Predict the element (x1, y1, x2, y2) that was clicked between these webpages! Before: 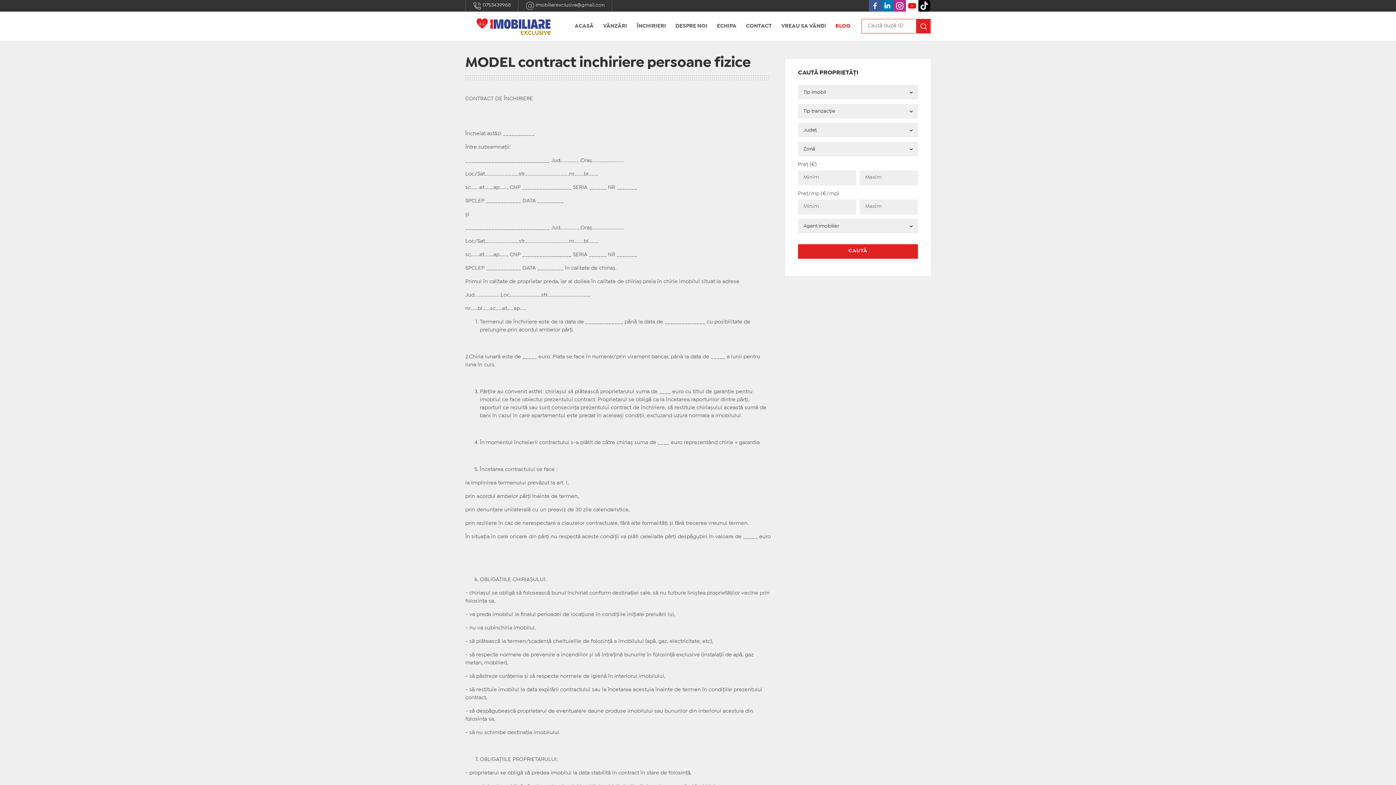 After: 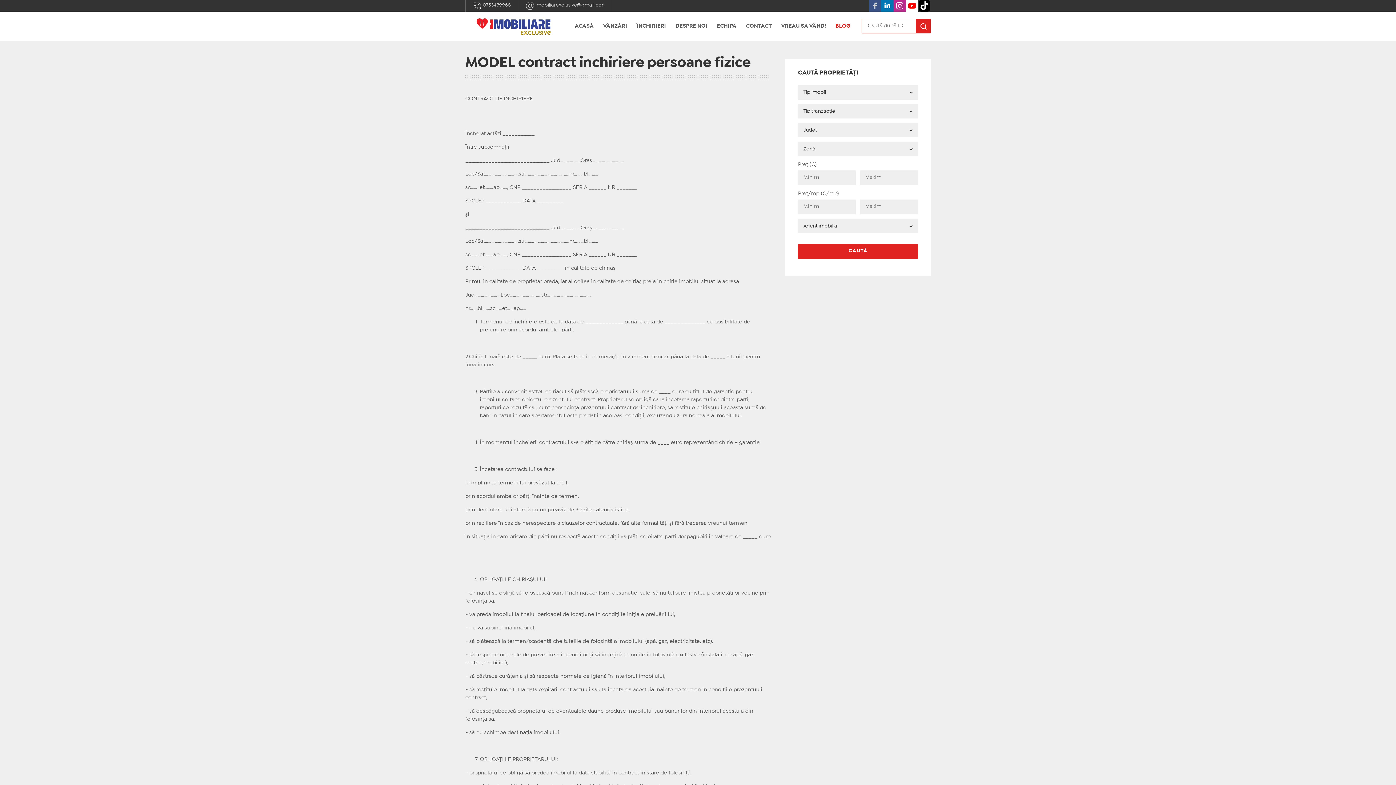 Action: bbox: (869, 0, 881, 11)